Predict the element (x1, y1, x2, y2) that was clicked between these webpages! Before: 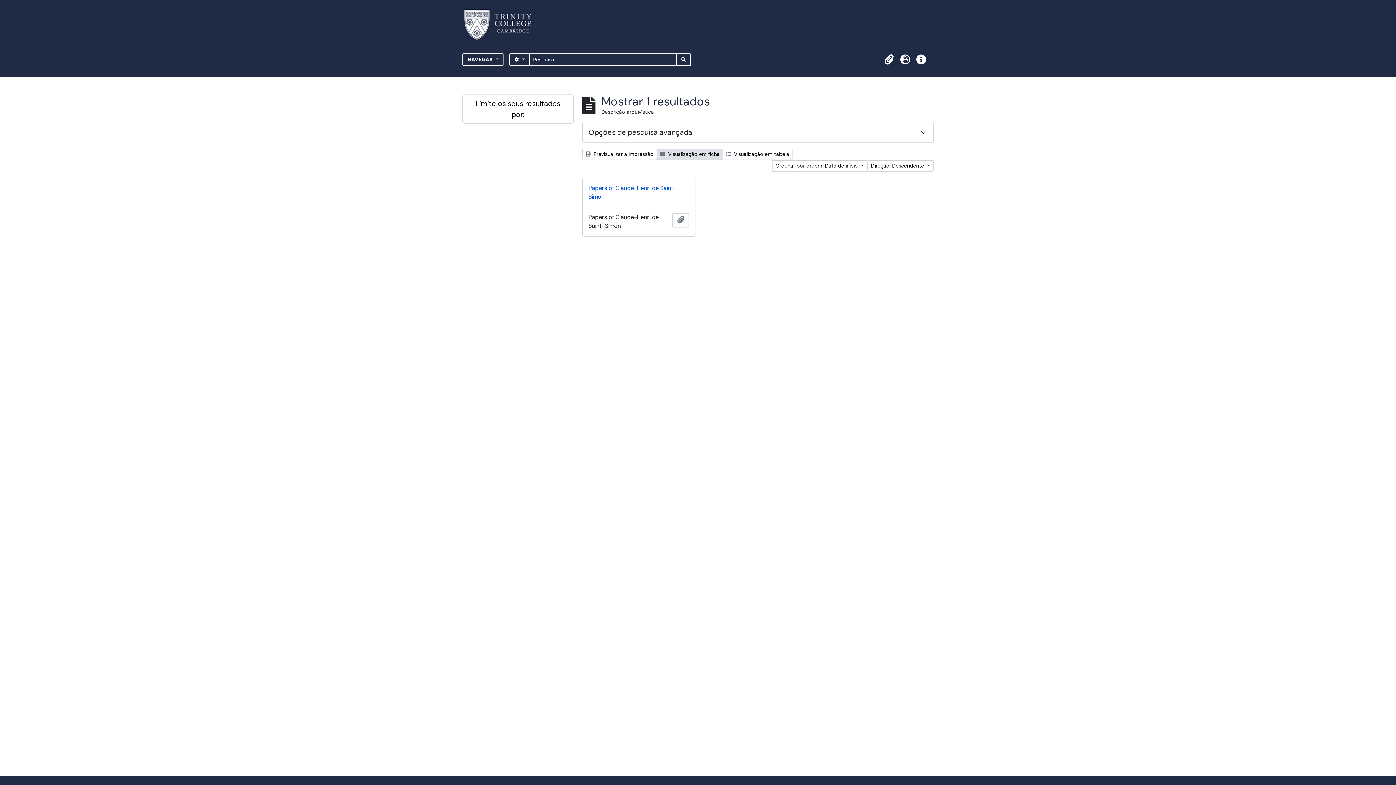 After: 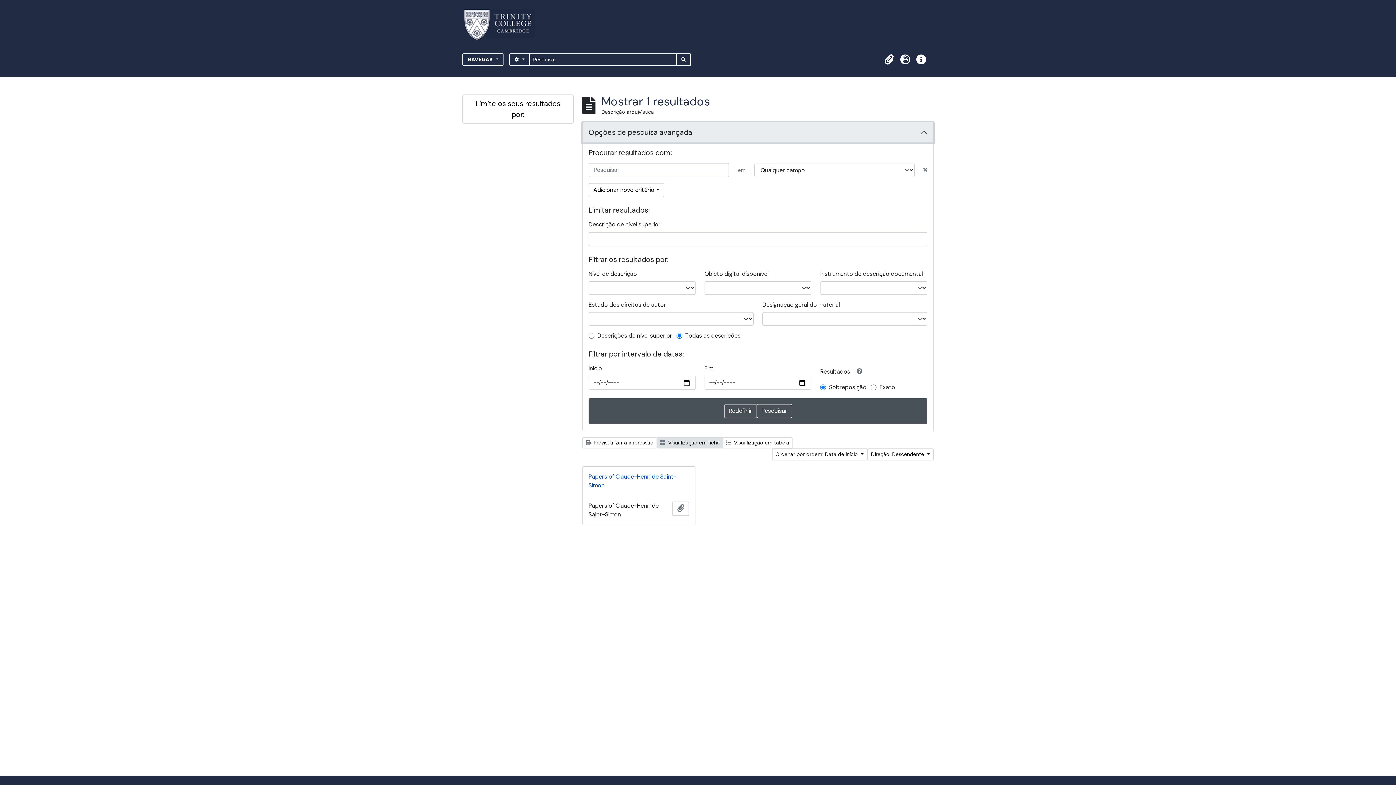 Action: label: Opções de pesquisa avançada bbox: (582, 122, 933, 142)